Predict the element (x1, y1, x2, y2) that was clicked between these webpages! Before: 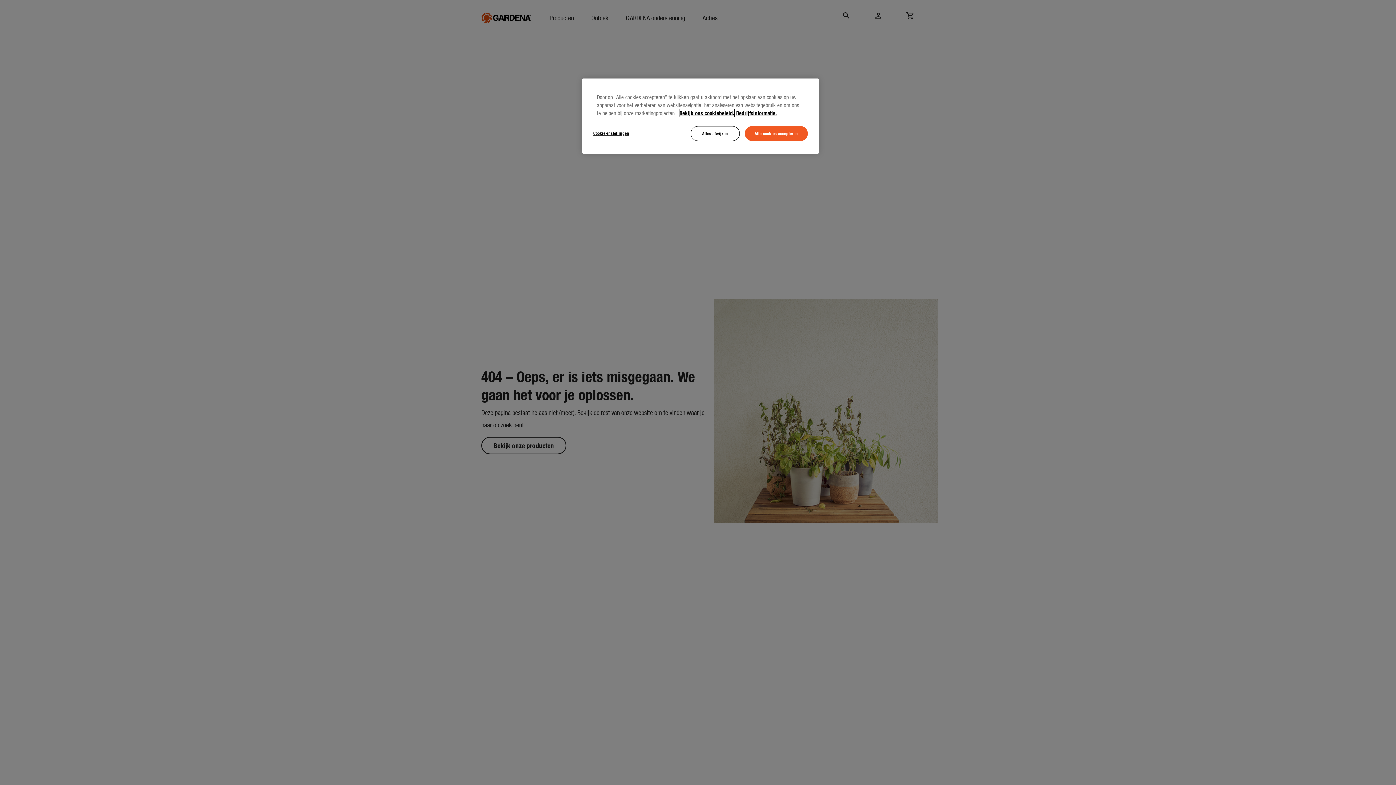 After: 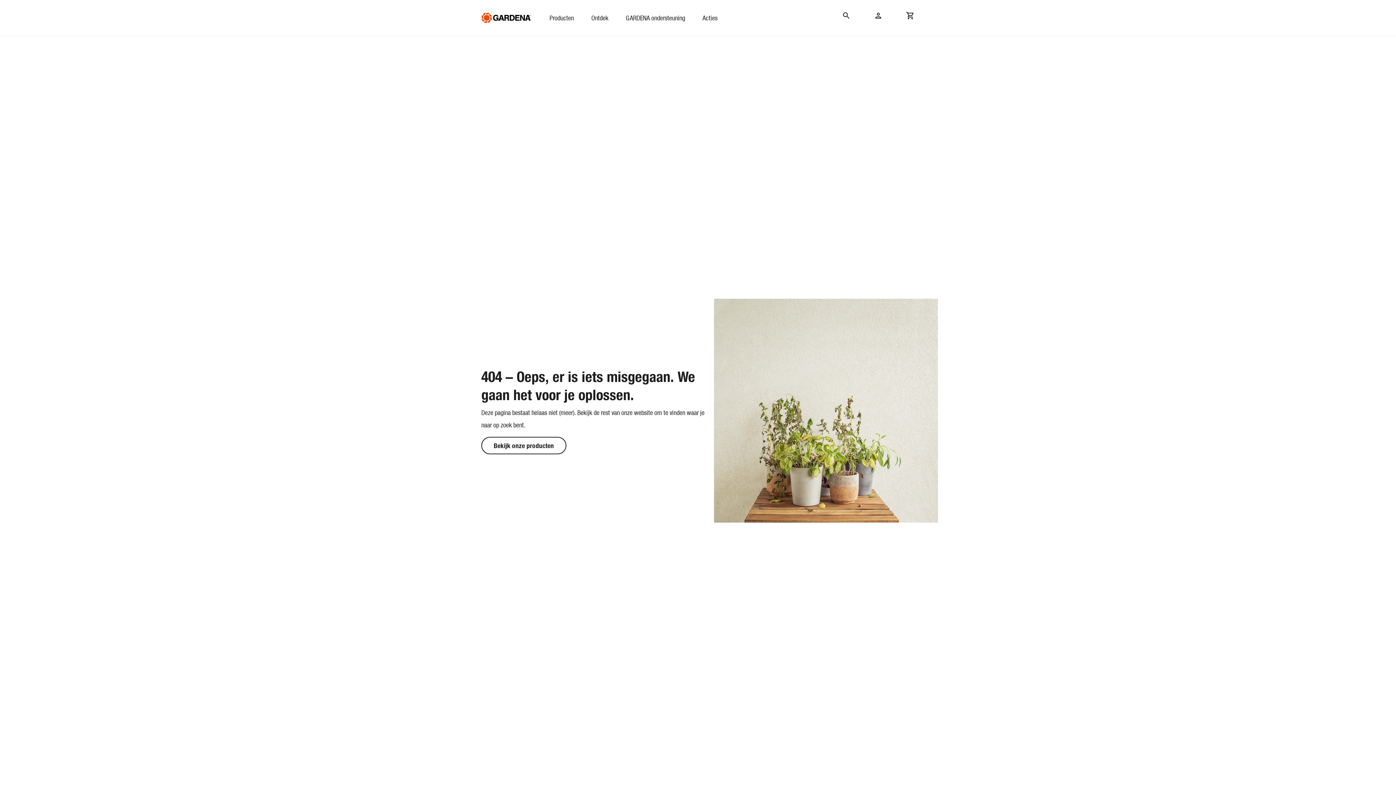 Action: bbox: (745, 126, 808, 141) label: Alle cookies accepteren